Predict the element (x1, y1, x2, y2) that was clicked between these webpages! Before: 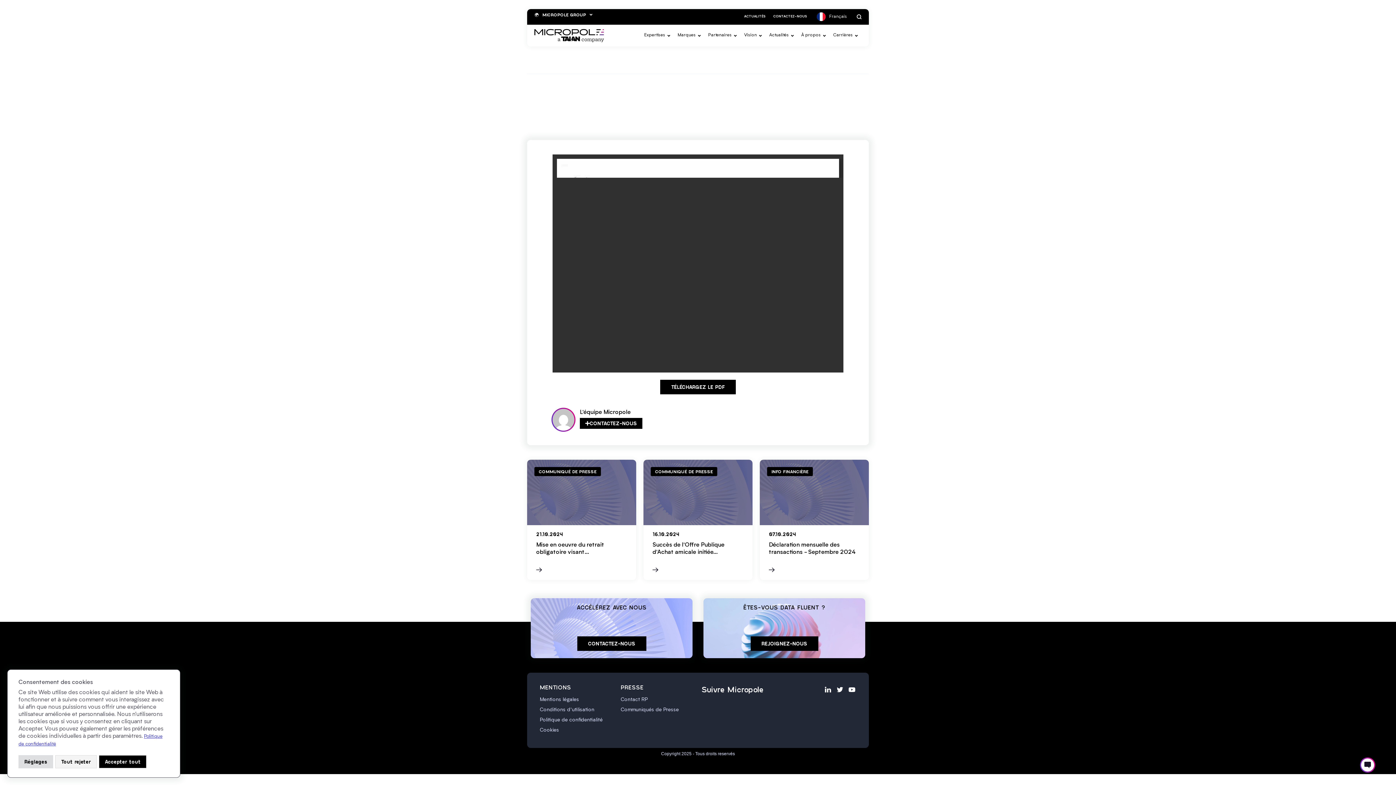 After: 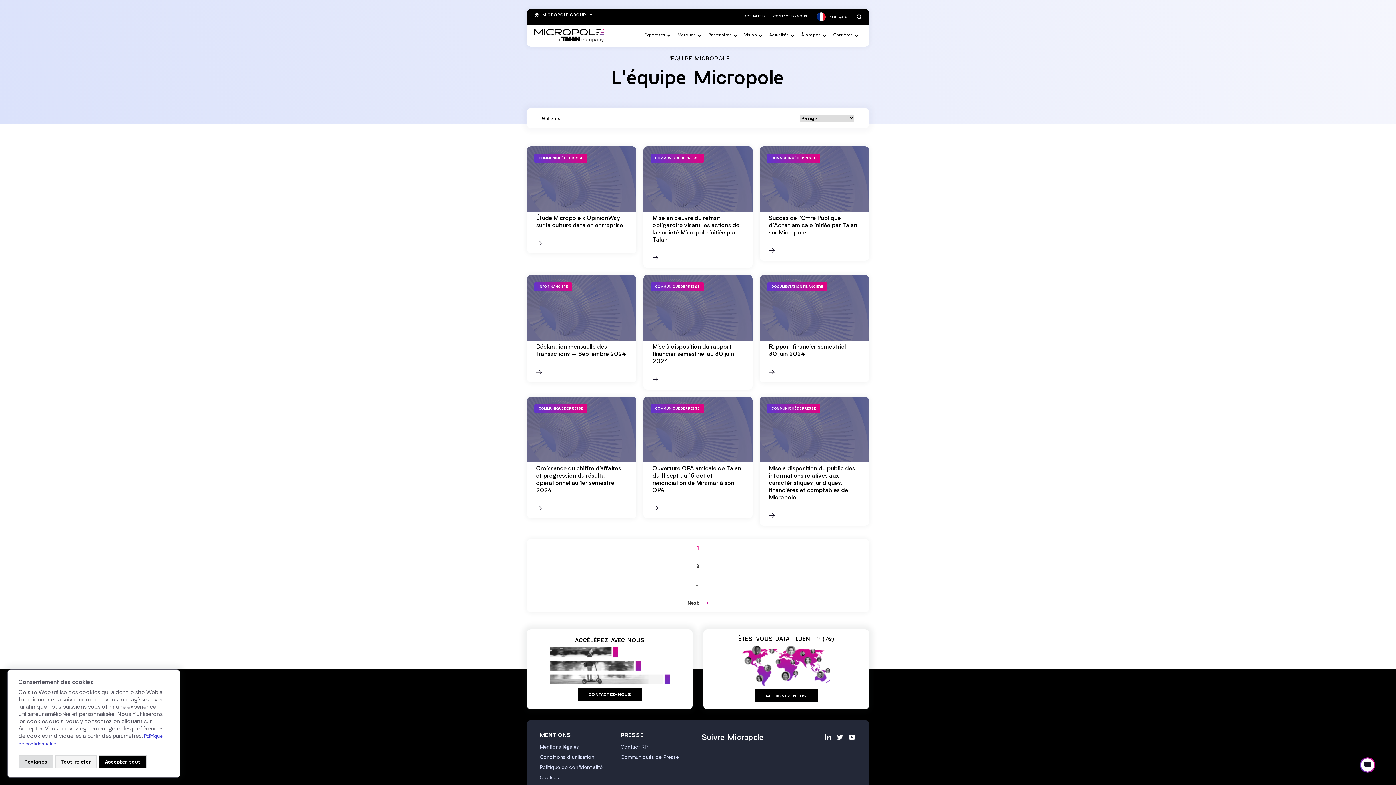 Action: bbox: (552, 409, 574, 430)